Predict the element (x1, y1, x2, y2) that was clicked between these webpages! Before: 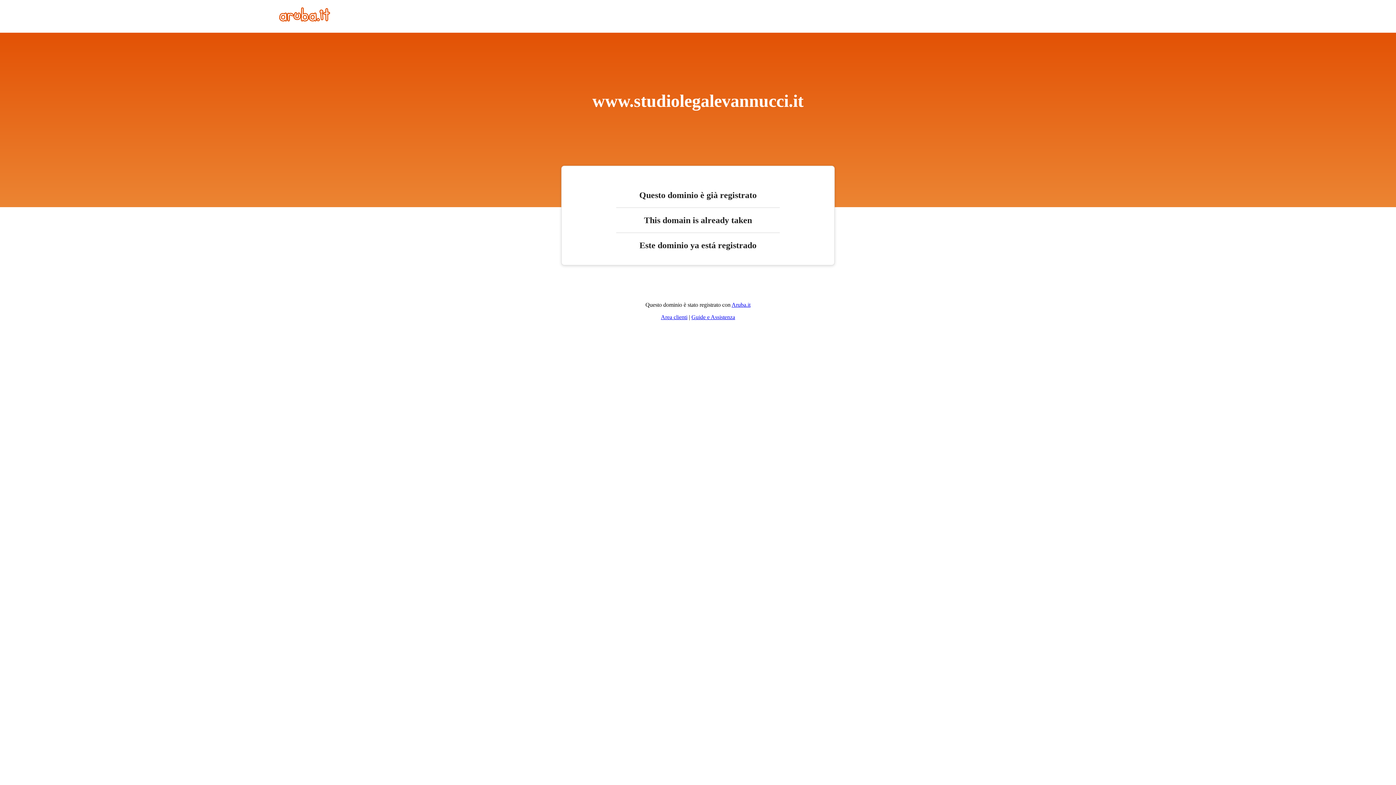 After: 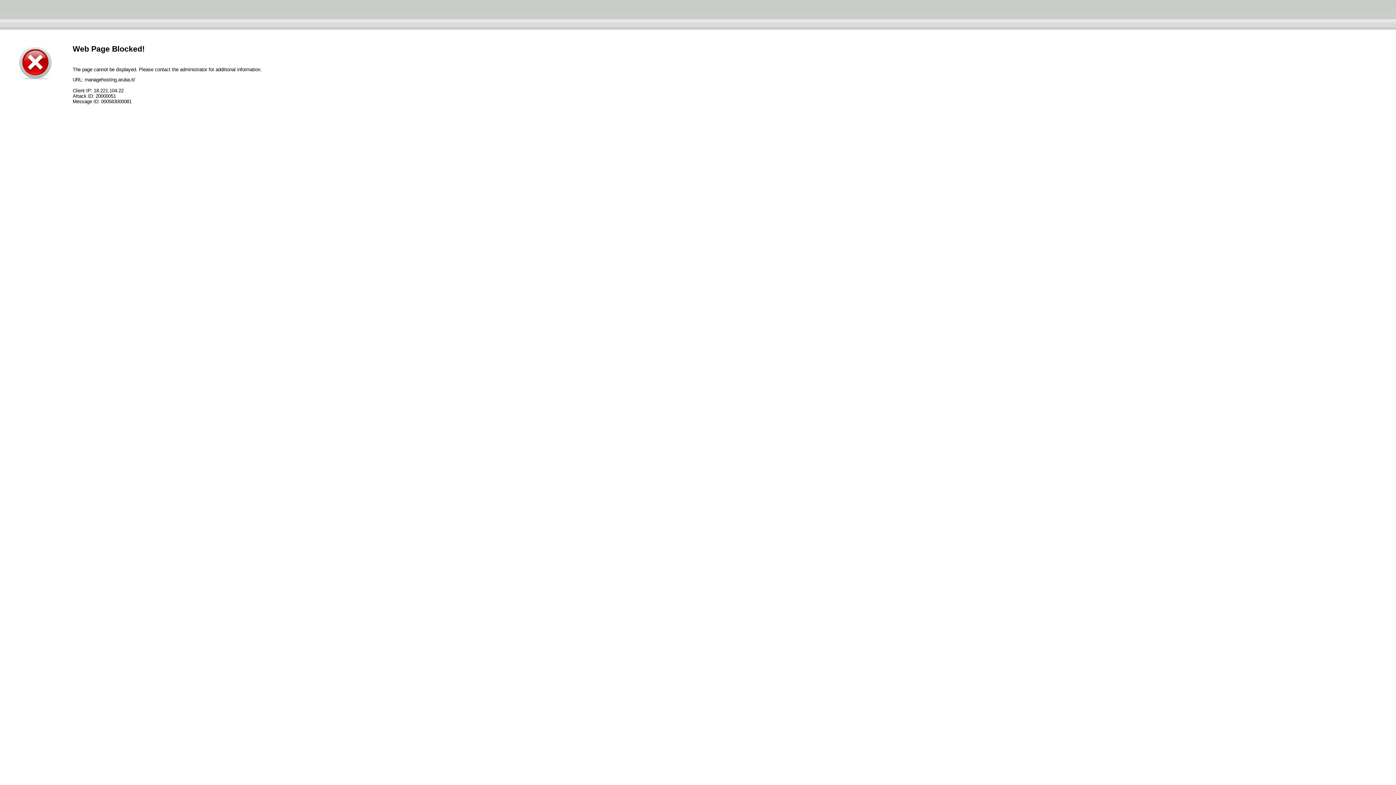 Action: bbox: (661, 314, 687, 320) label: Area clienti